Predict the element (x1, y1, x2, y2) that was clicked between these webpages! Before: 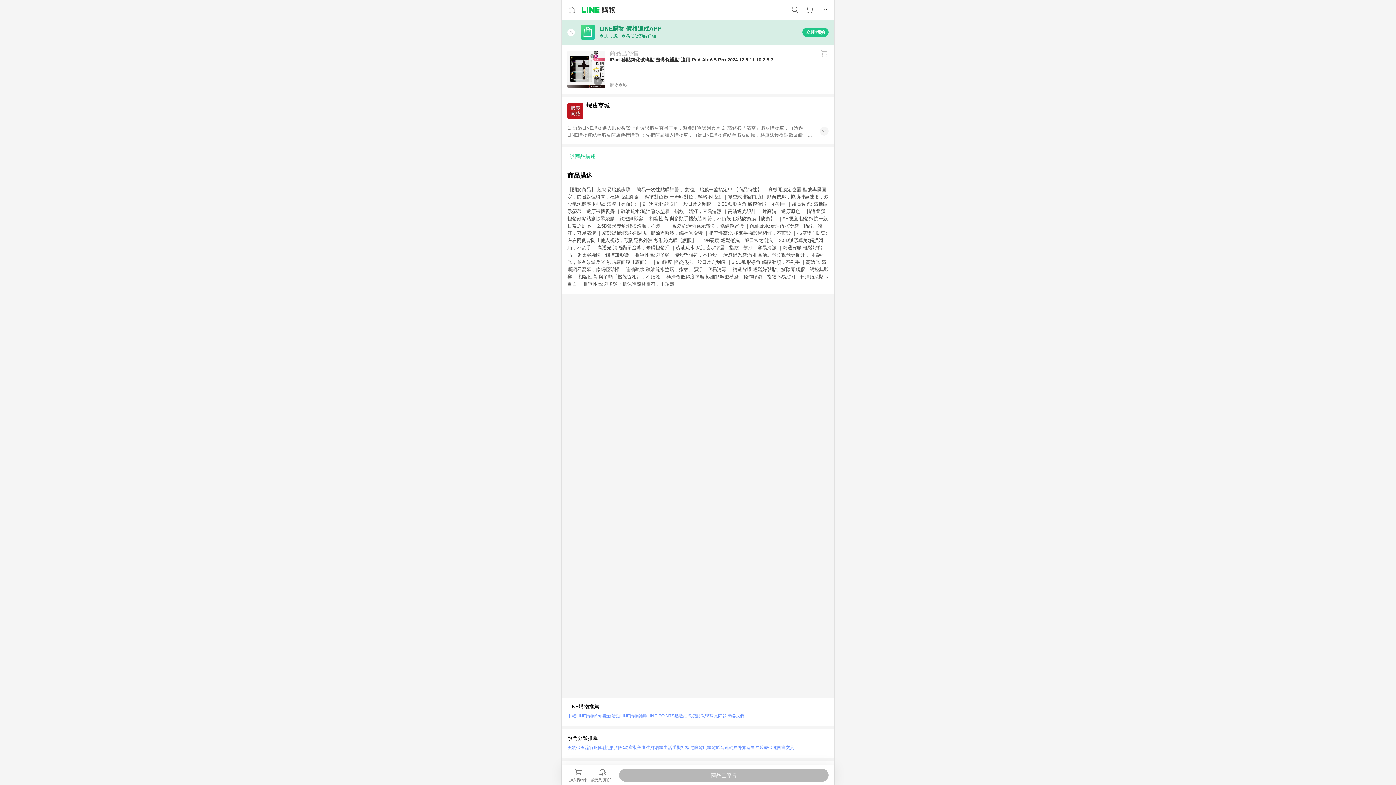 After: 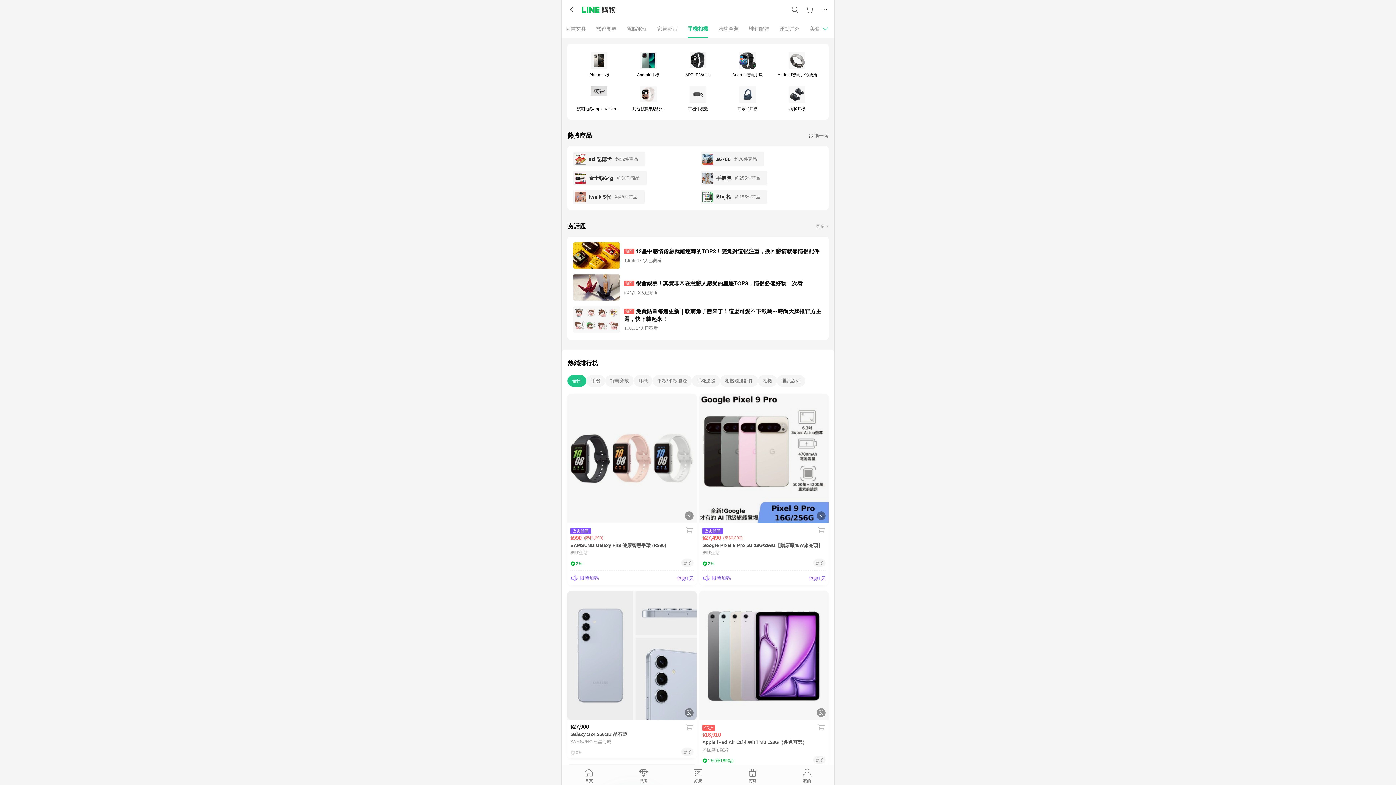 Action: label: 手機相機 bbox: (672, 743, 689, 752)